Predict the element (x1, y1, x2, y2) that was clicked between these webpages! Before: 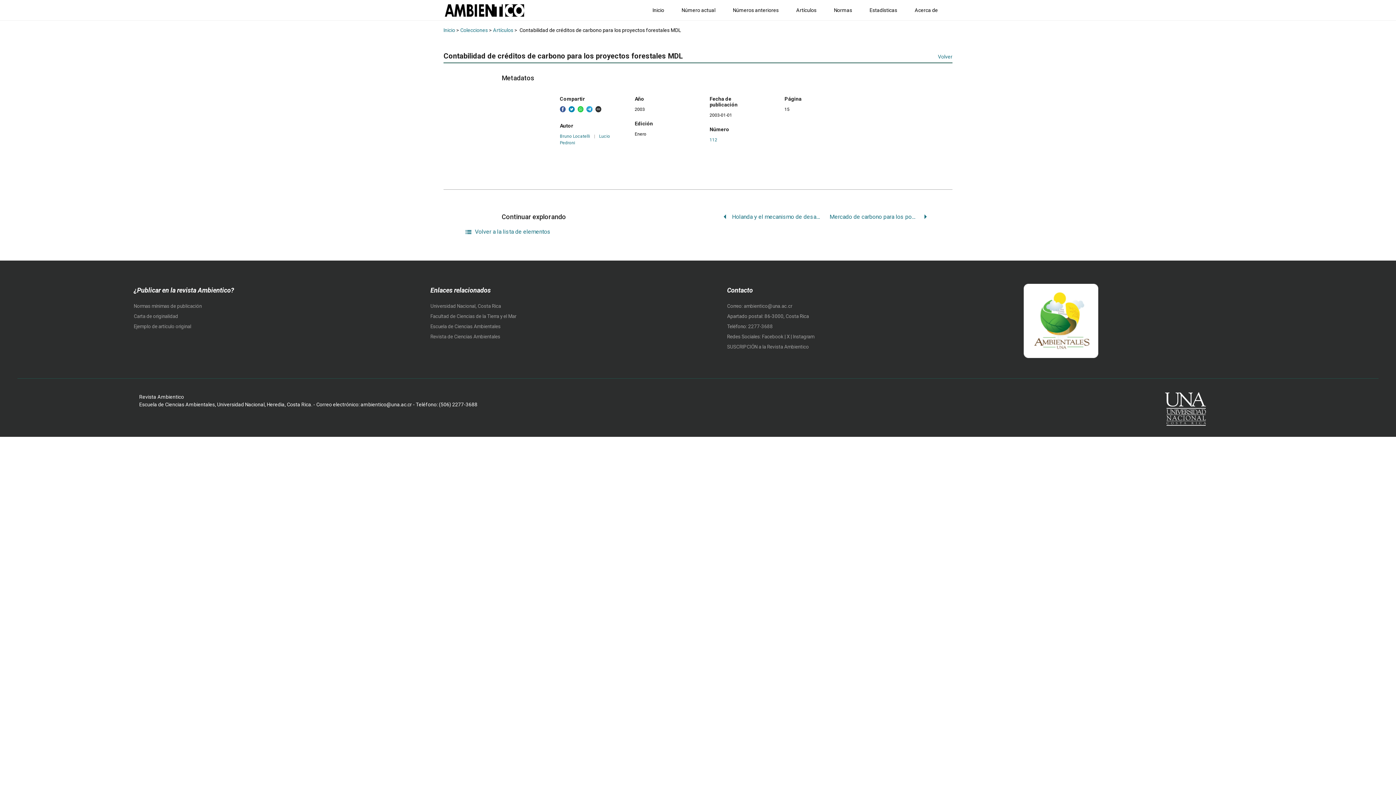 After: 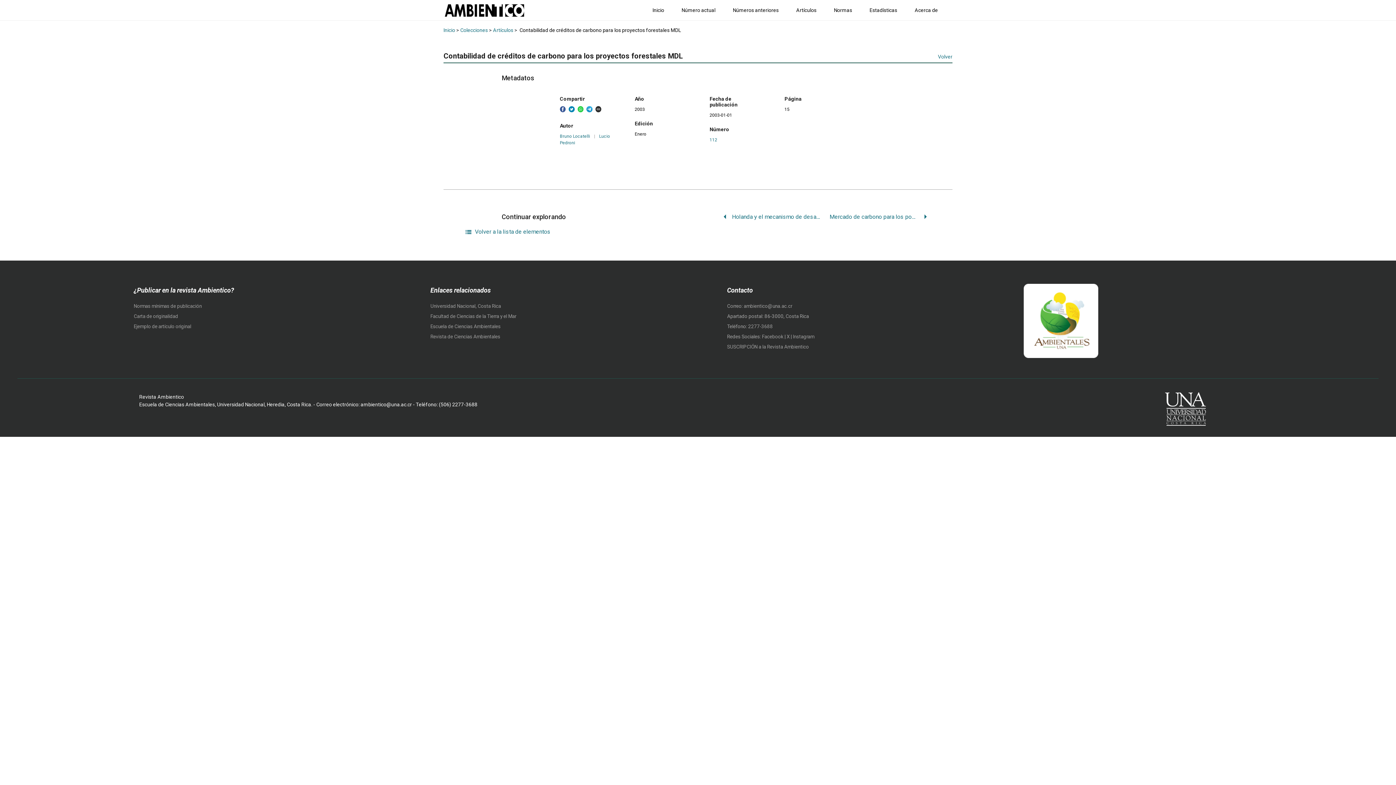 Action: bbox: (560, 104, 565, 113)